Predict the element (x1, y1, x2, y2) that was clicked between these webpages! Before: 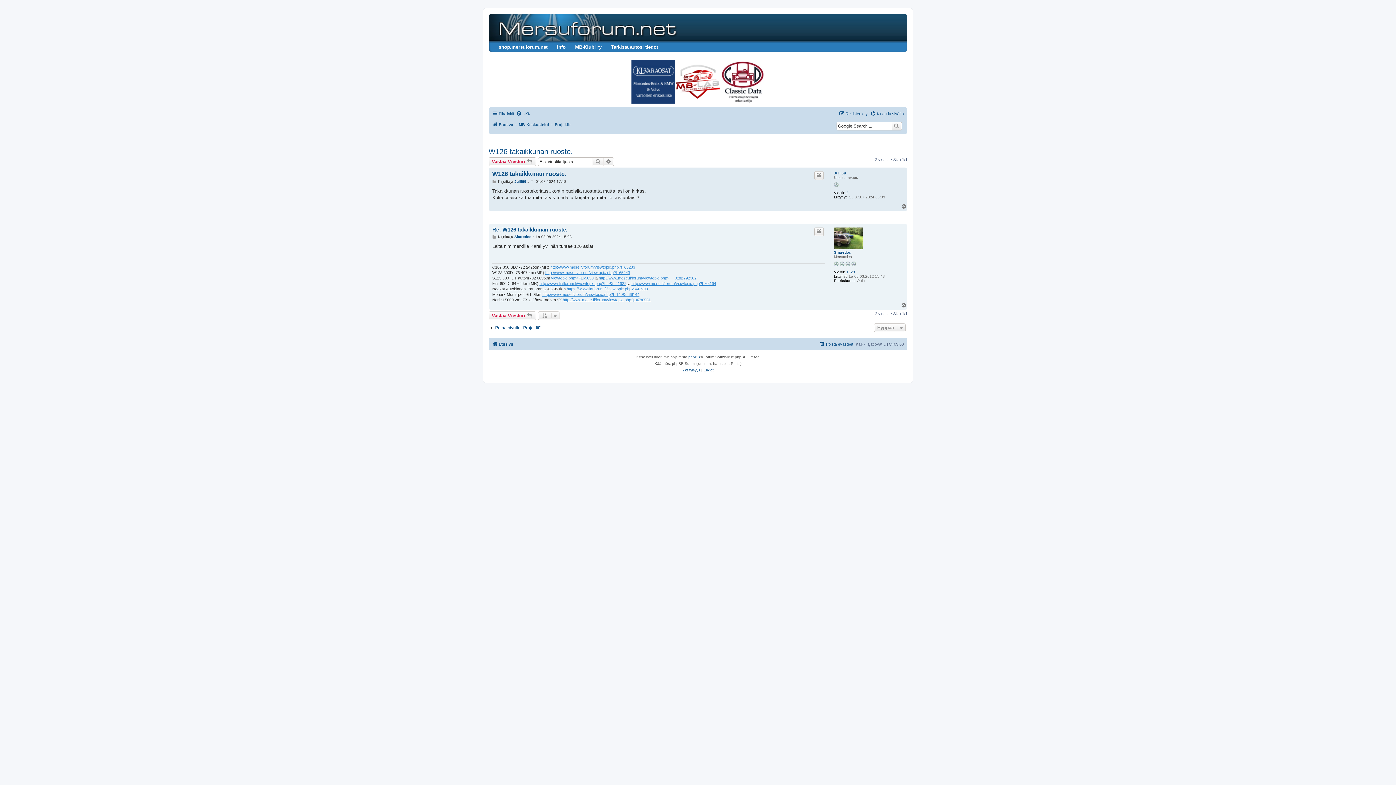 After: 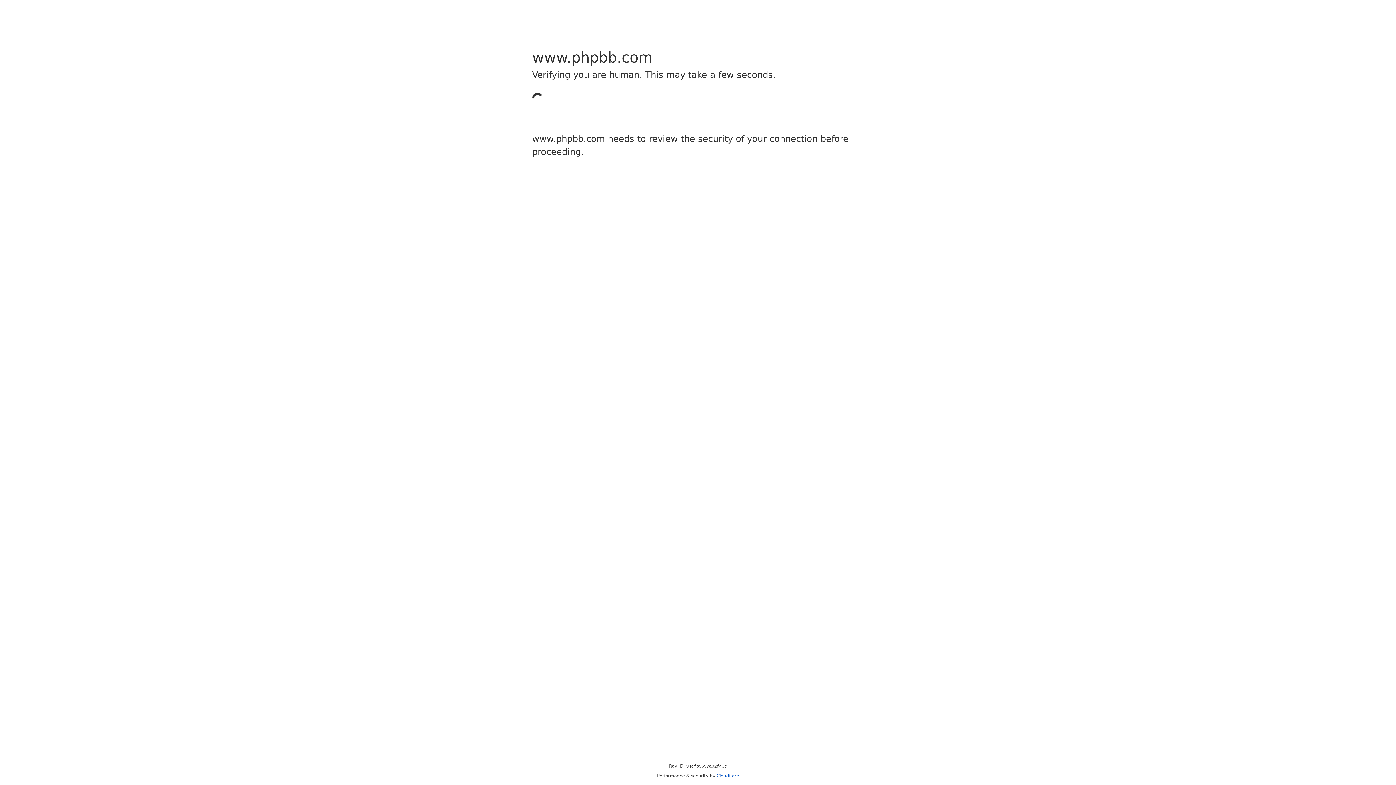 Action: bbox: (688, 354, 700, 360) label: phpBB